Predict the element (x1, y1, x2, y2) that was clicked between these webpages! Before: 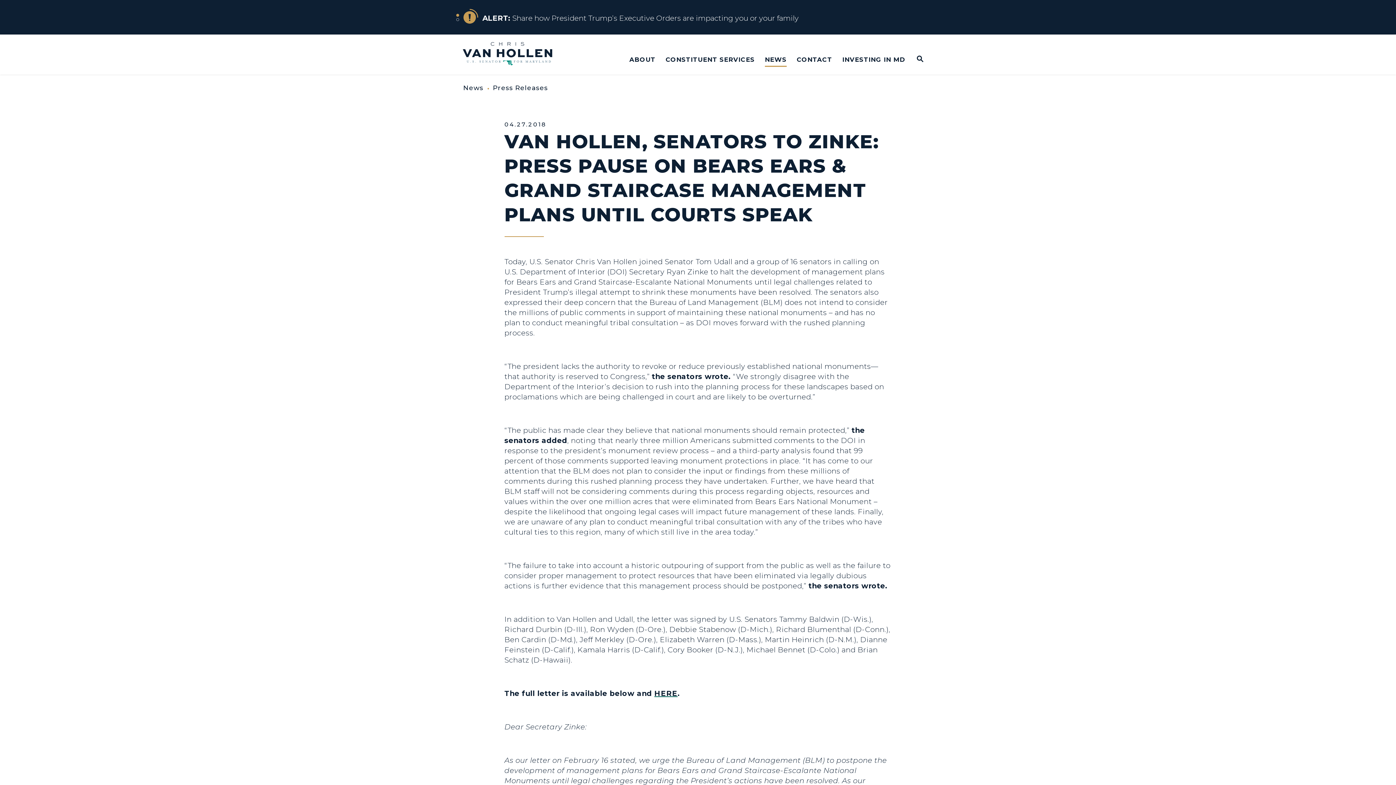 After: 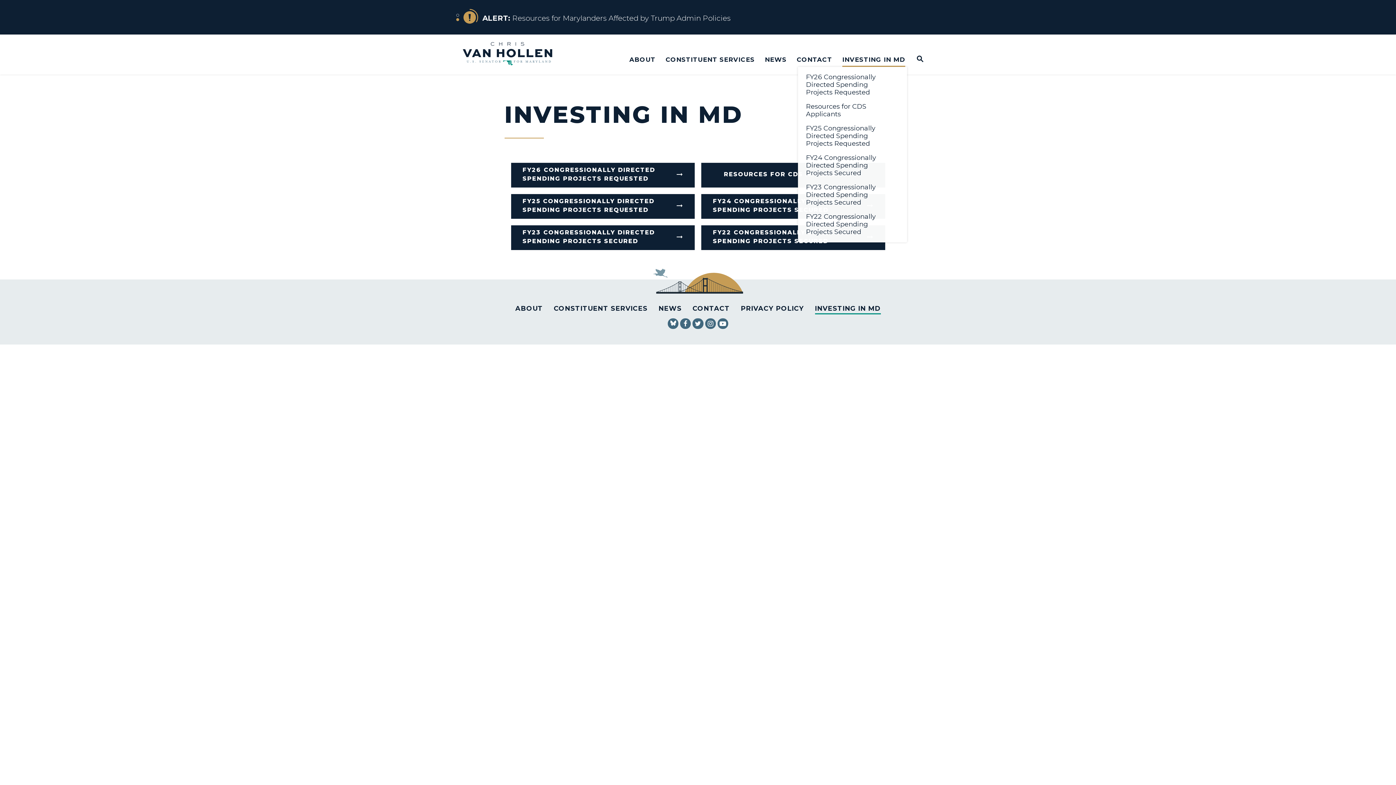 Action: bbox: (842, 52, 905, 66) label: INVESTING IN MD